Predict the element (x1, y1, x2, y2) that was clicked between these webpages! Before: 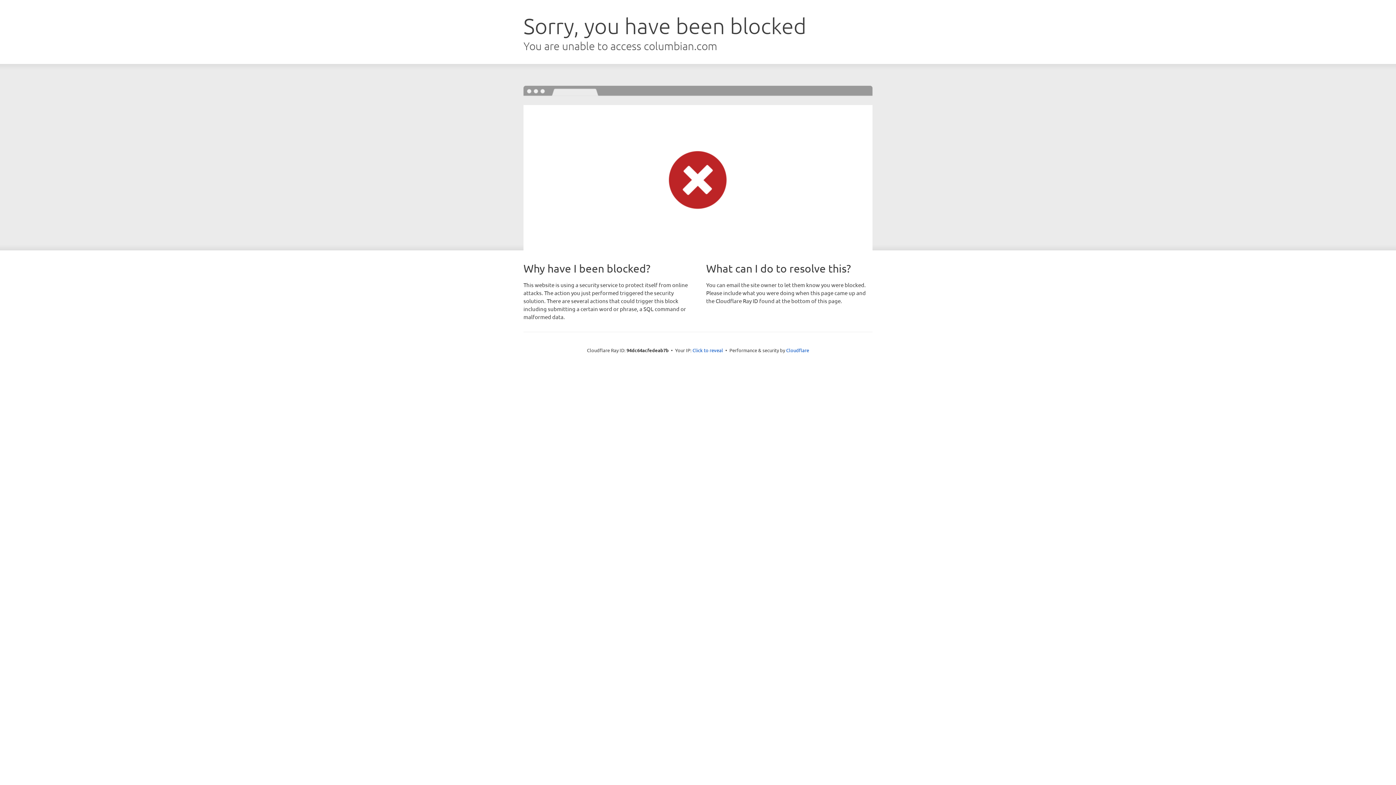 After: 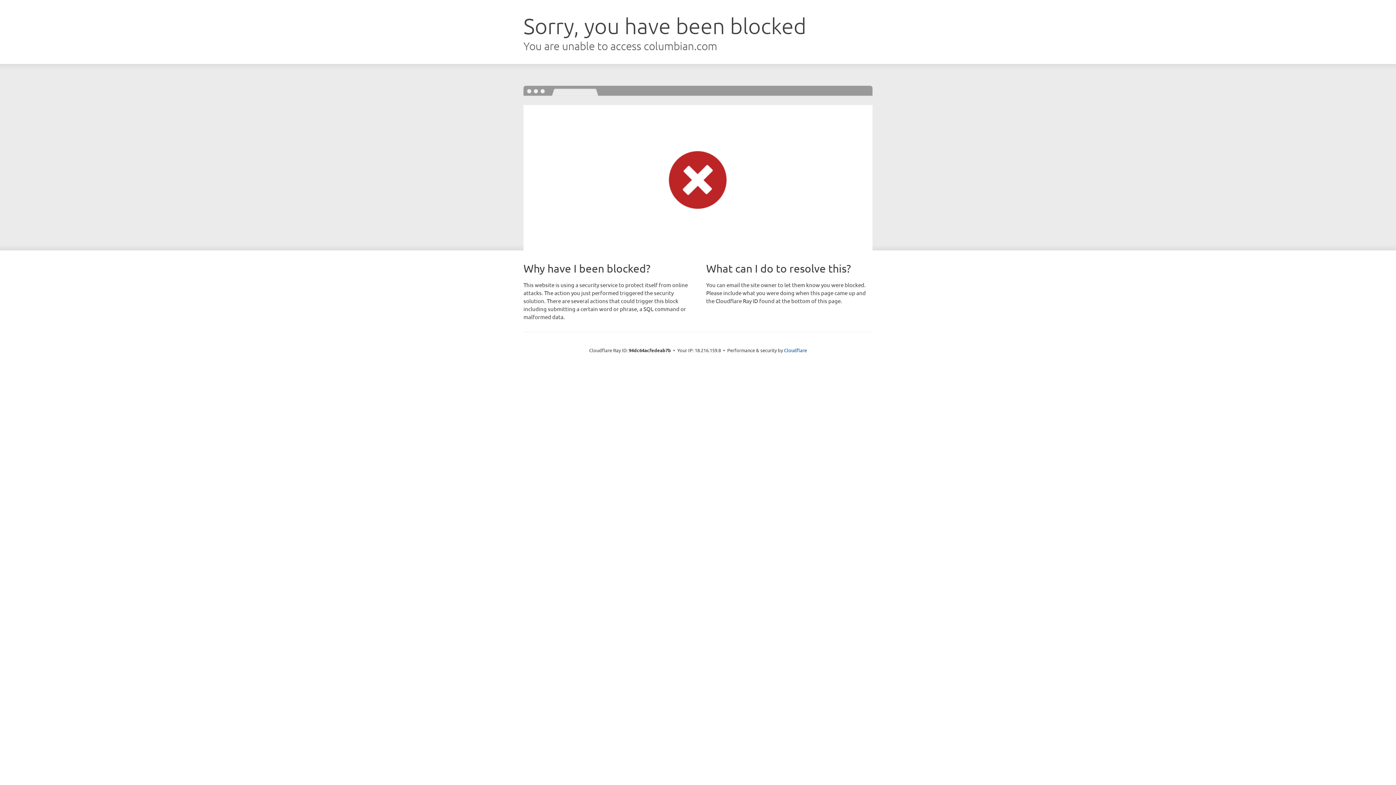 Action: bbox: (692, 346, 723, 353) label: Click to reveal